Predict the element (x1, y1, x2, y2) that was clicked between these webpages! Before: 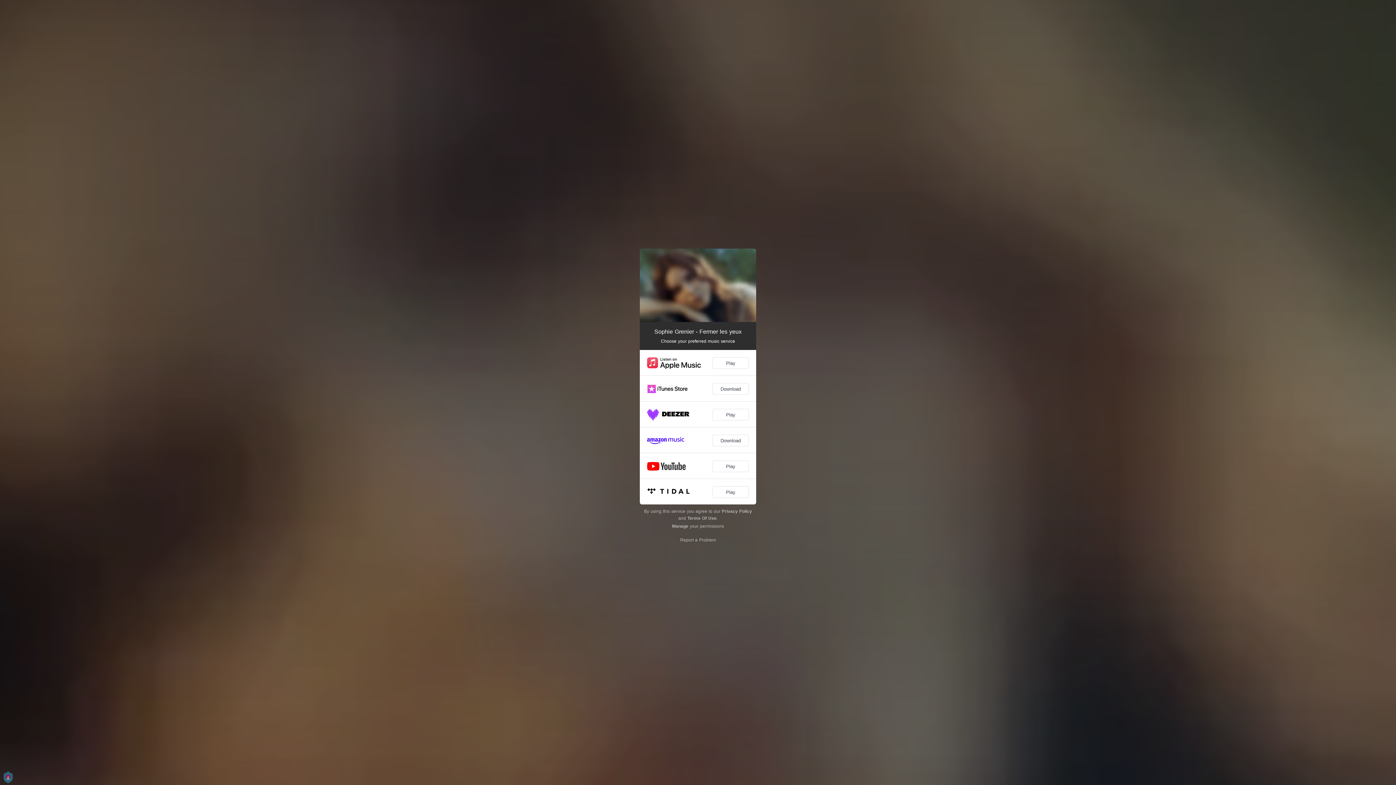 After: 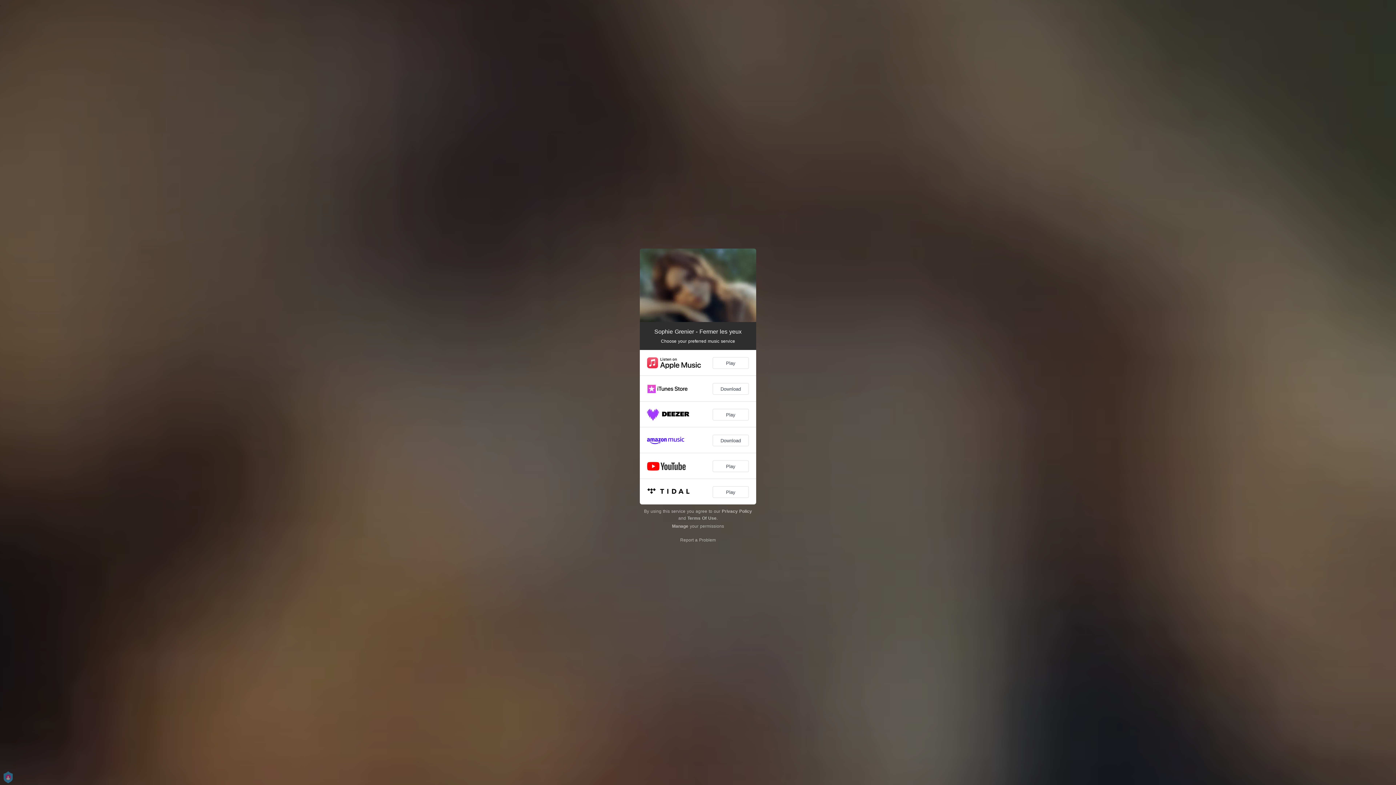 Action: label: Privacy Policy bbox: (722, 509, 752, 514)